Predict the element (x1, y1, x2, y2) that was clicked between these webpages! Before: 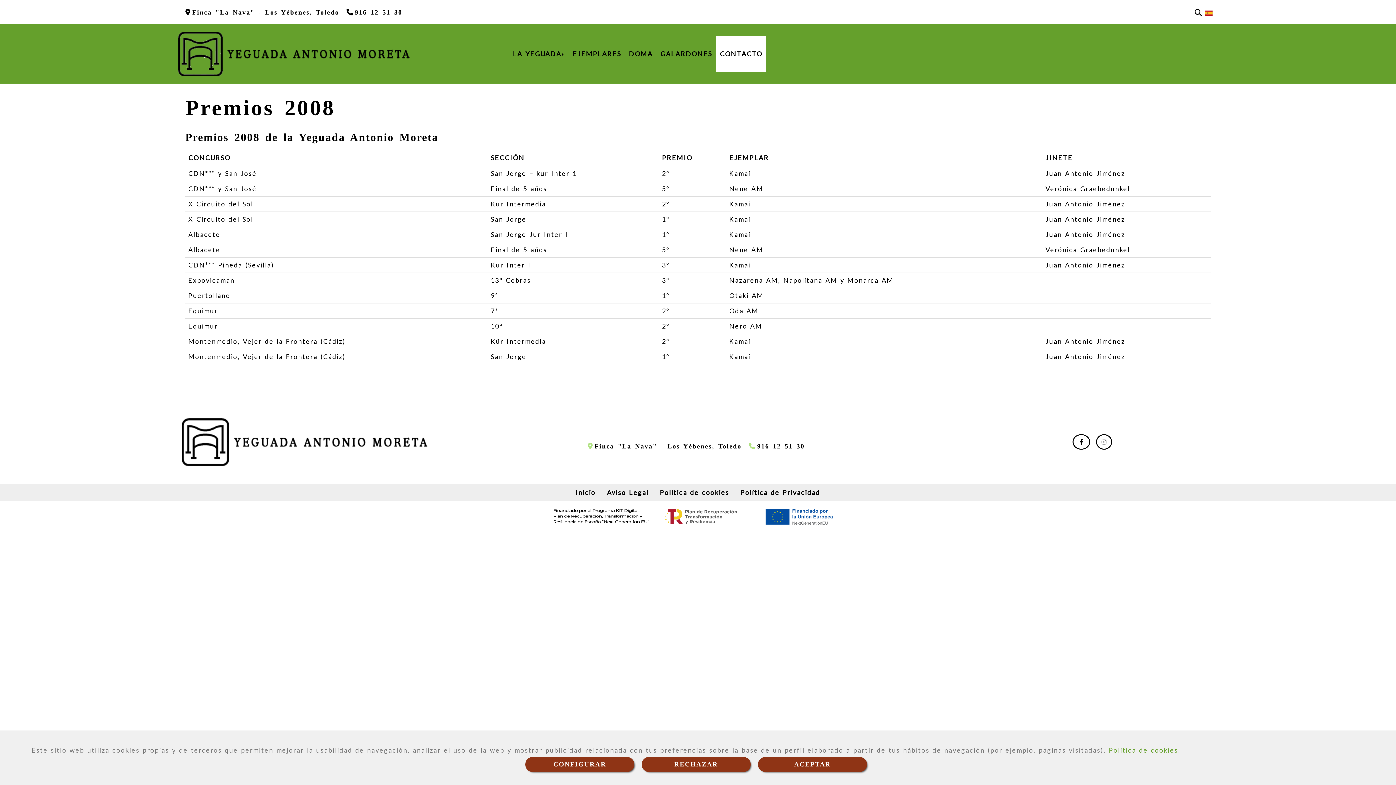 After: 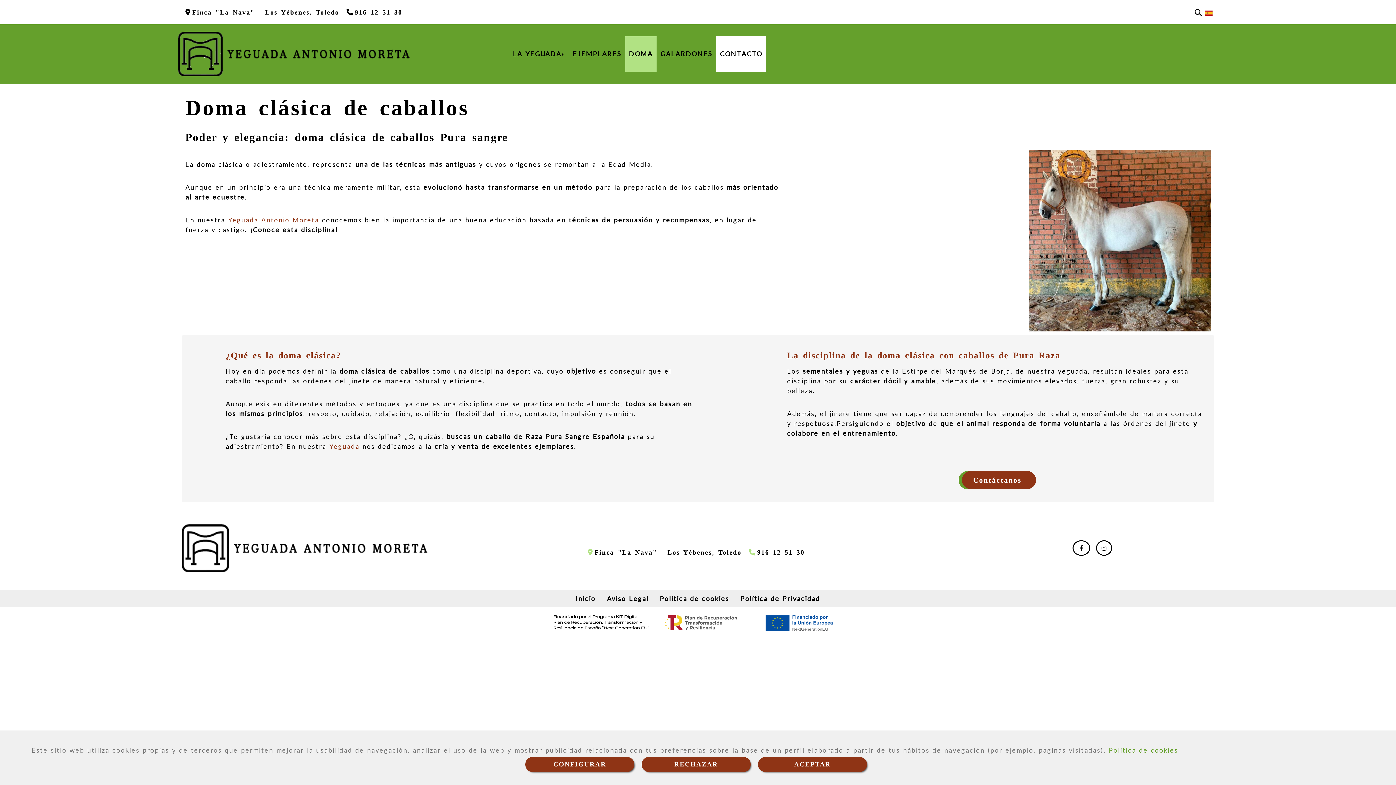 Action: label: DOMA bbox: (625, 36, 656, 71)